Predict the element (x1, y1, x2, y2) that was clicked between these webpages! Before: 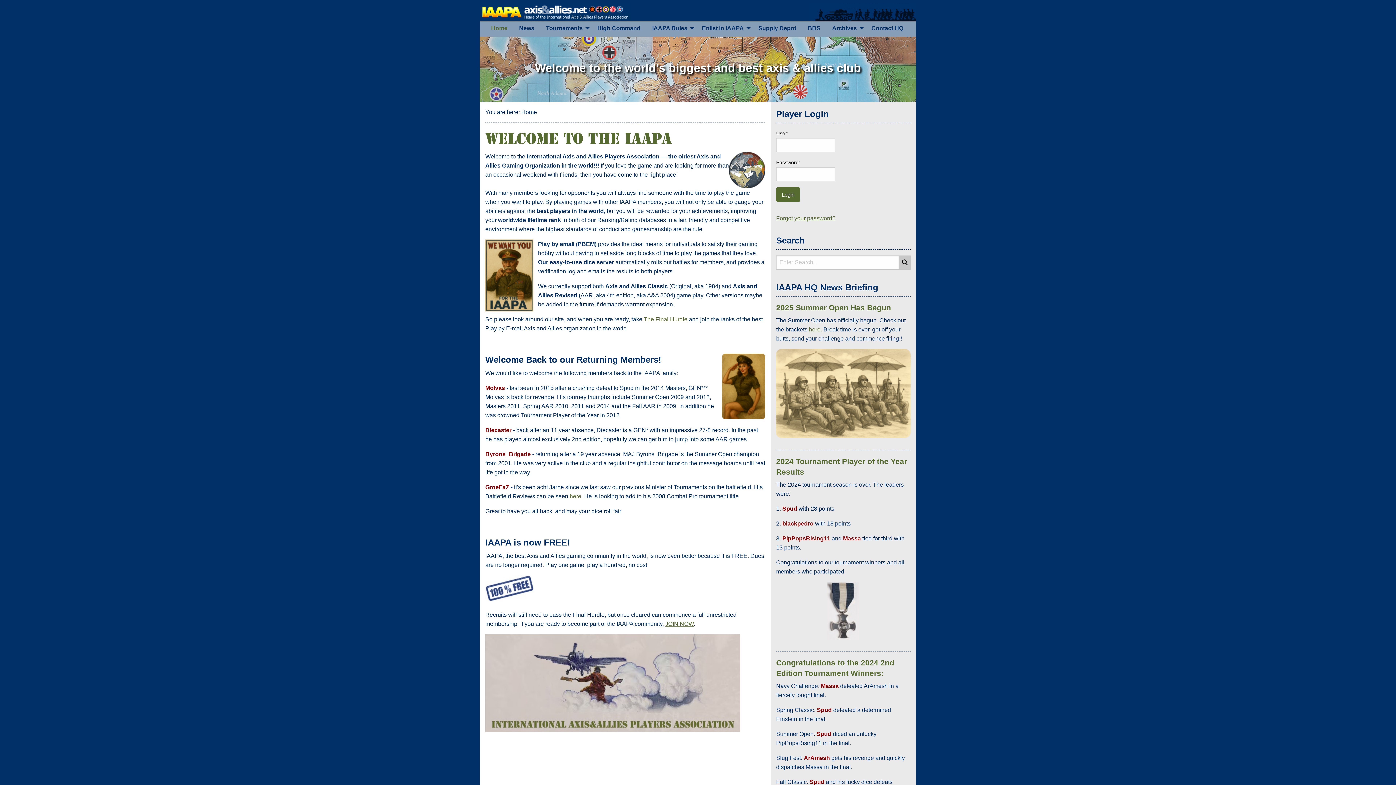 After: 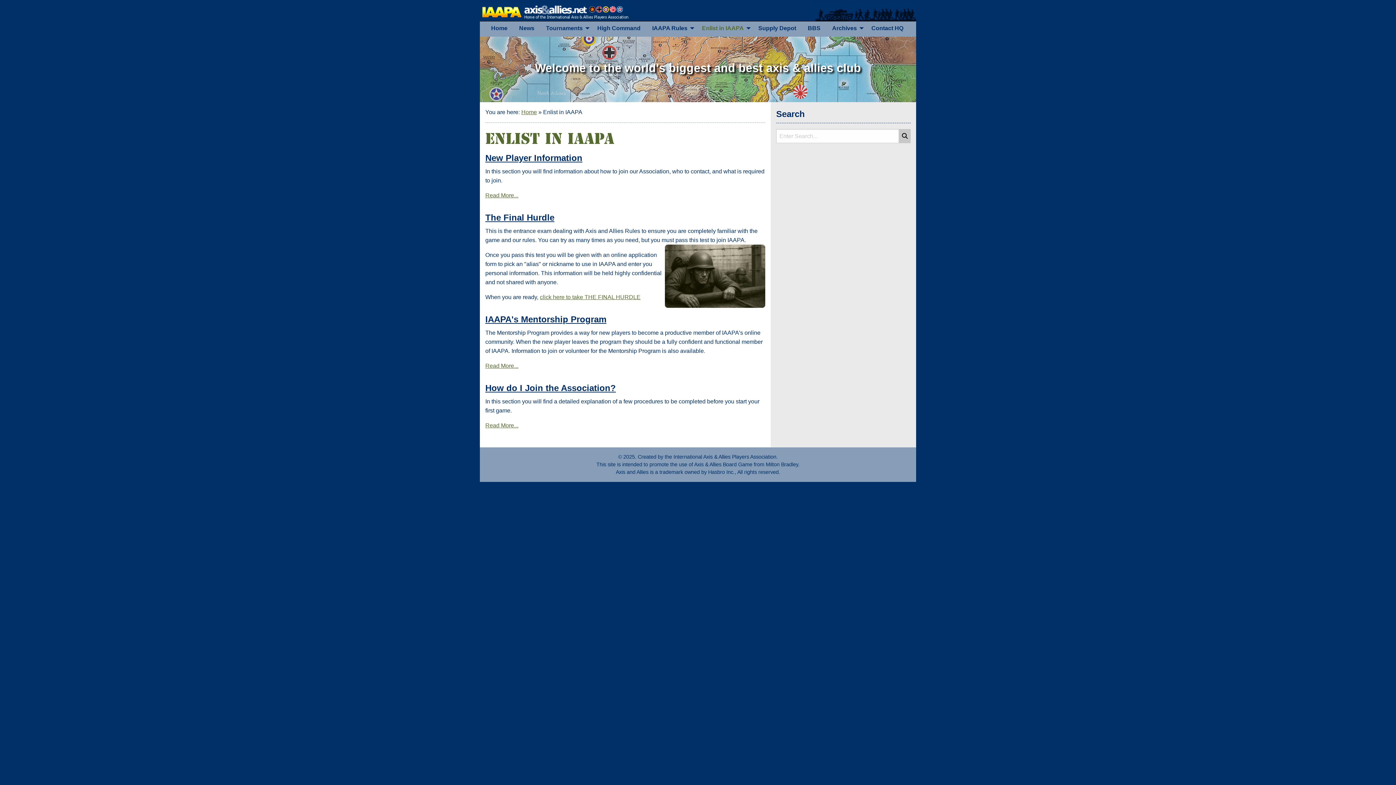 Action: bbox: (665, 621, 693, 627) label: JOIN NOW